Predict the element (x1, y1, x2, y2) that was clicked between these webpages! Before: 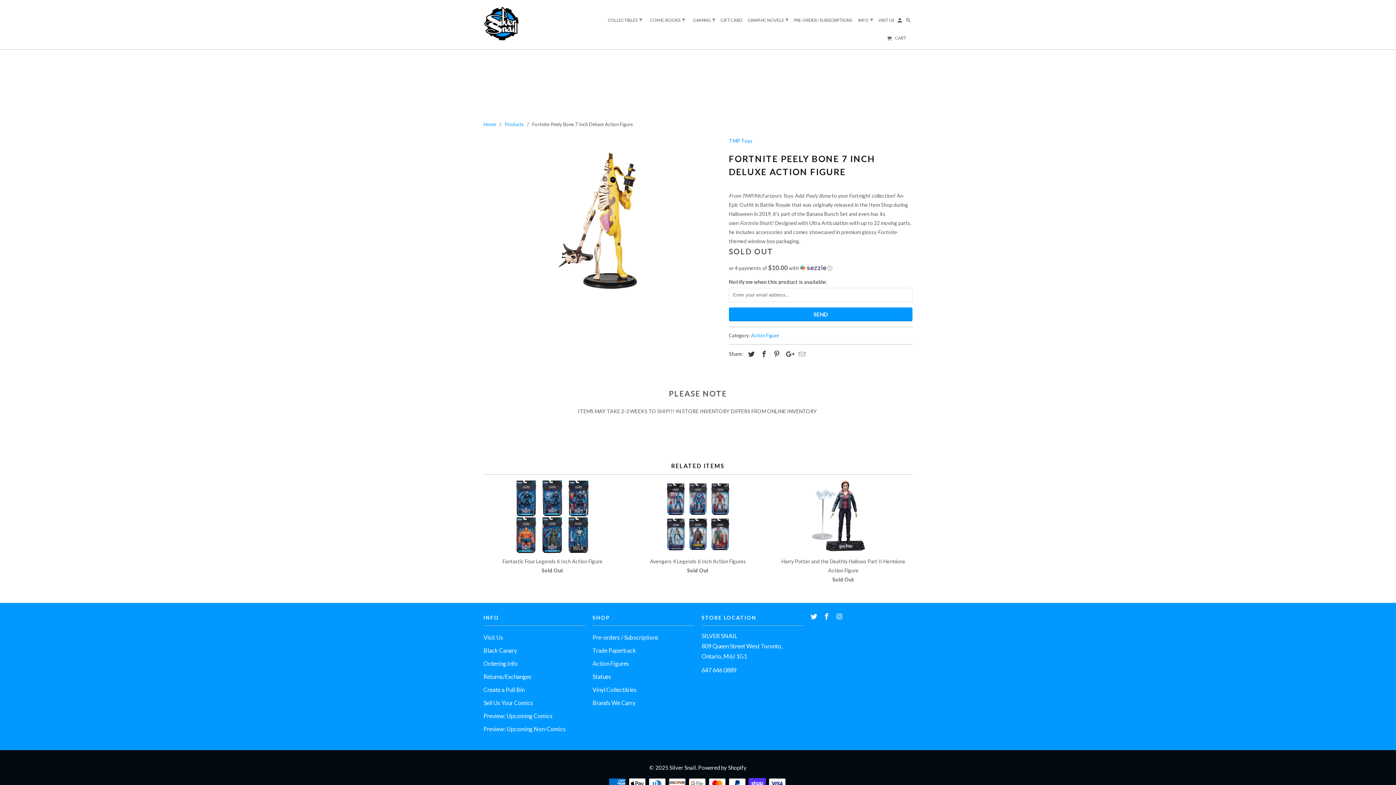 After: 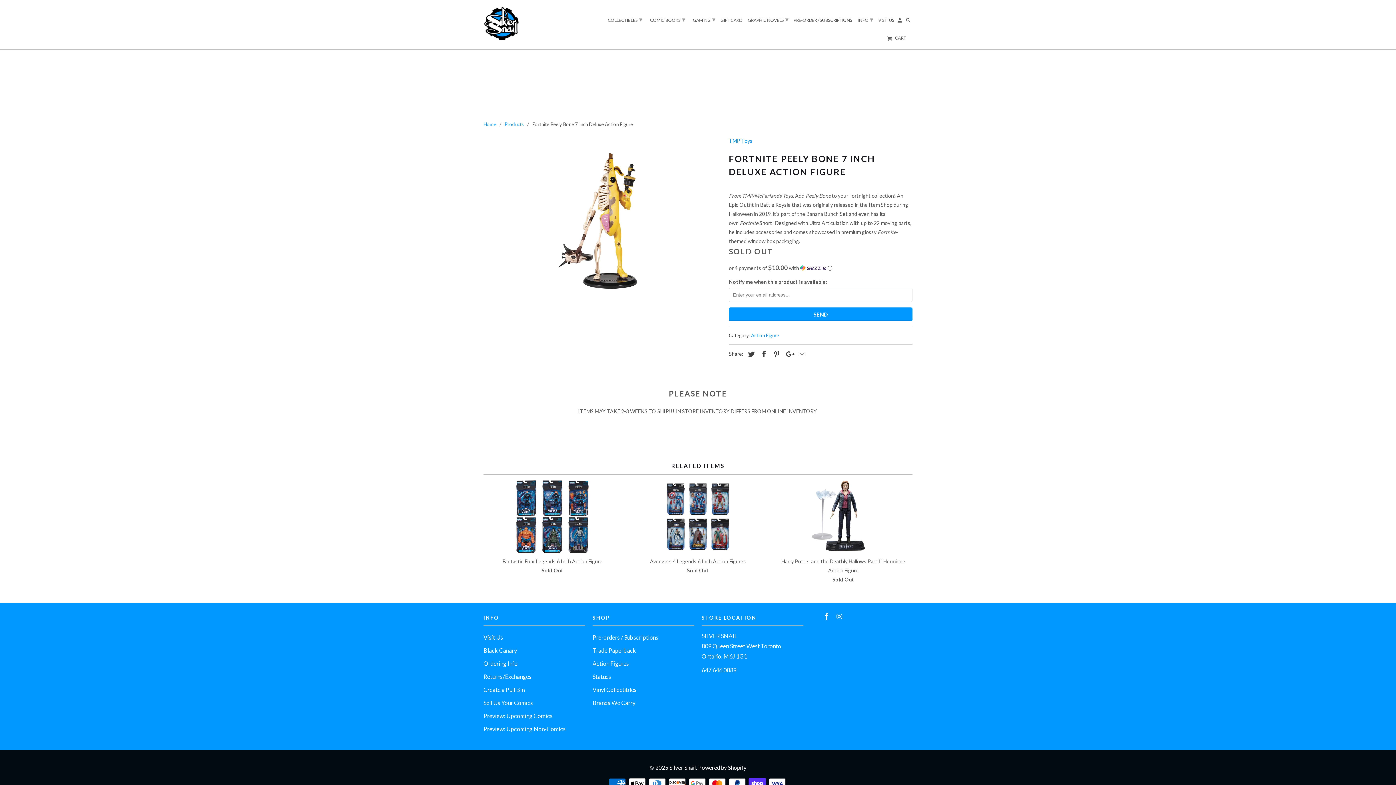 Action: bbox: (810, 612, 818, 620)